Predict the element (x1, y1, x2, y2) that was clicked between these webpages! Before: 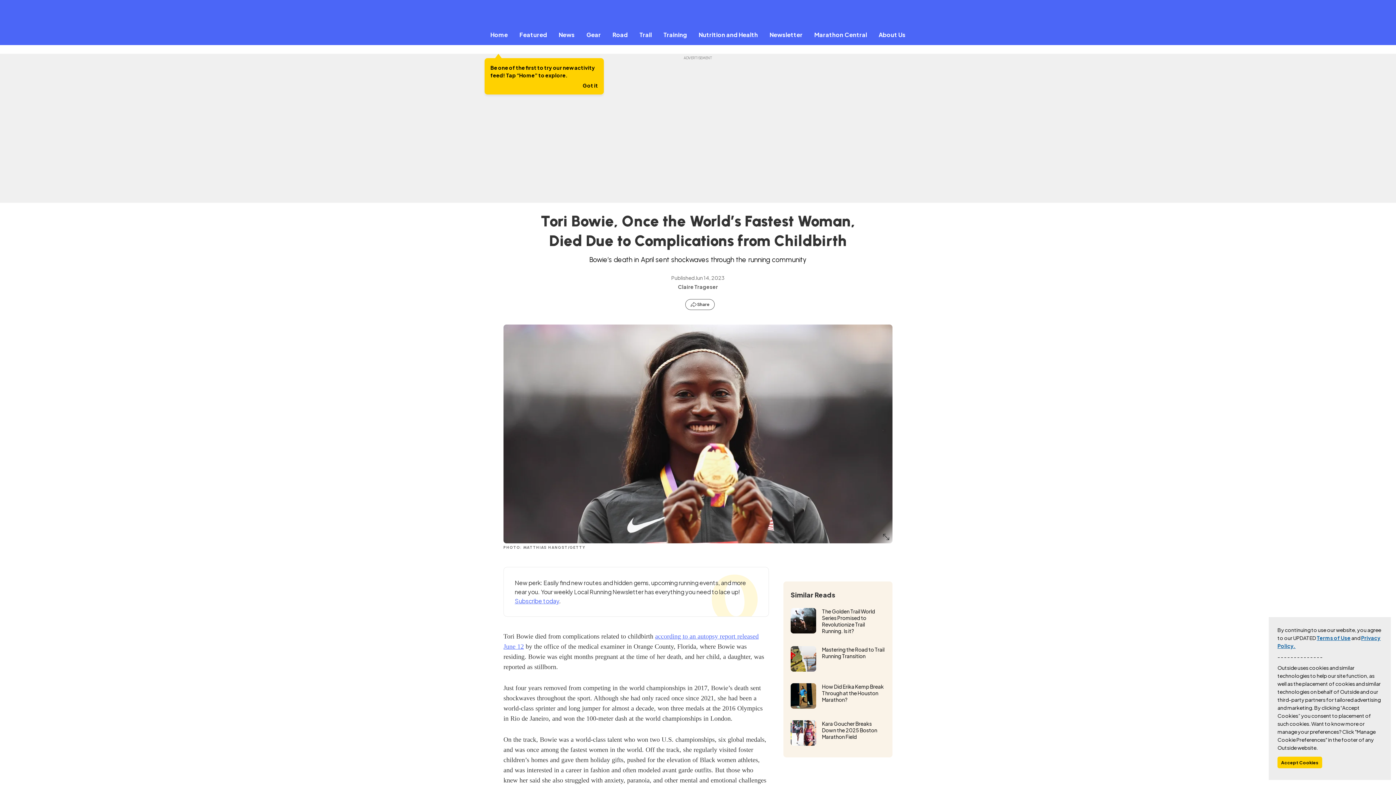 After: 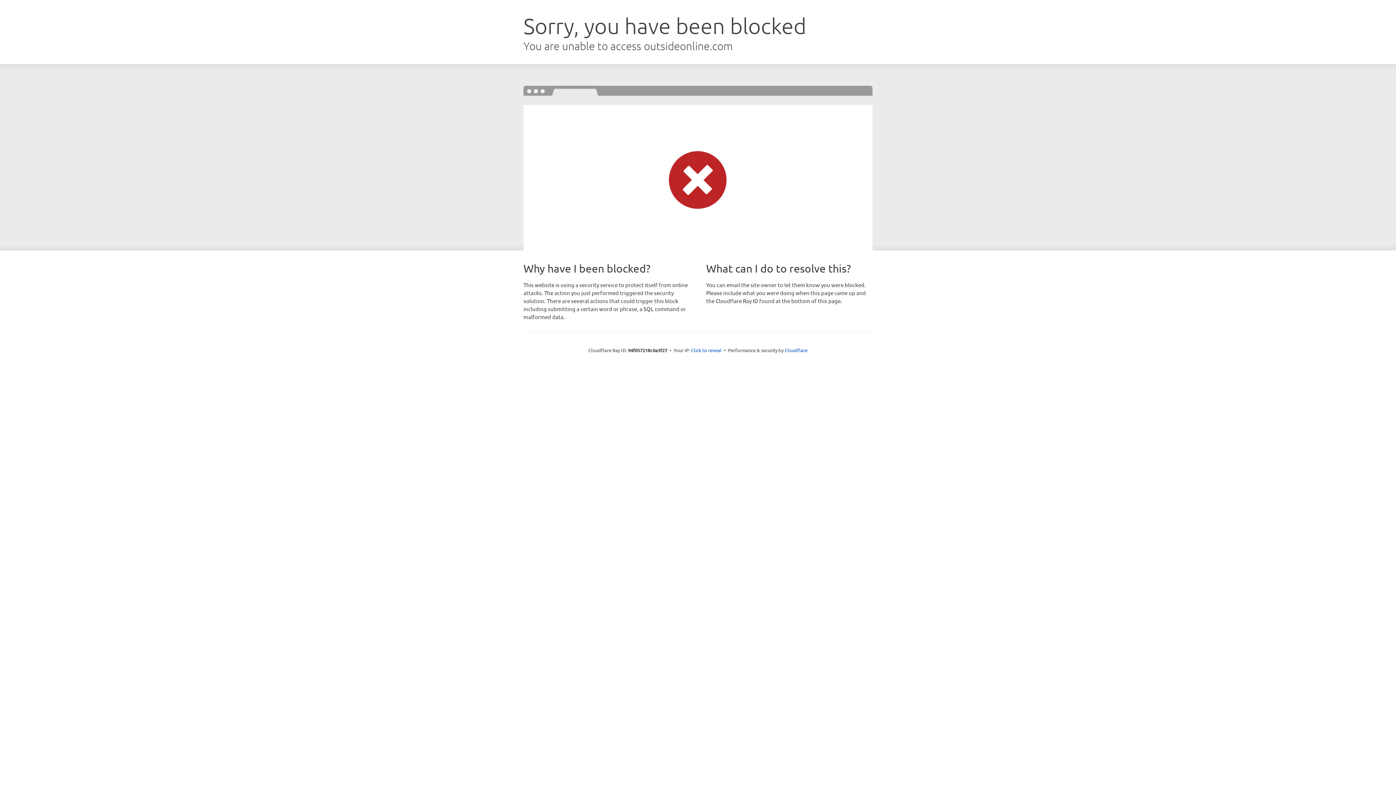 Action: bbox: (580, 30, 606, 38) label: Gear